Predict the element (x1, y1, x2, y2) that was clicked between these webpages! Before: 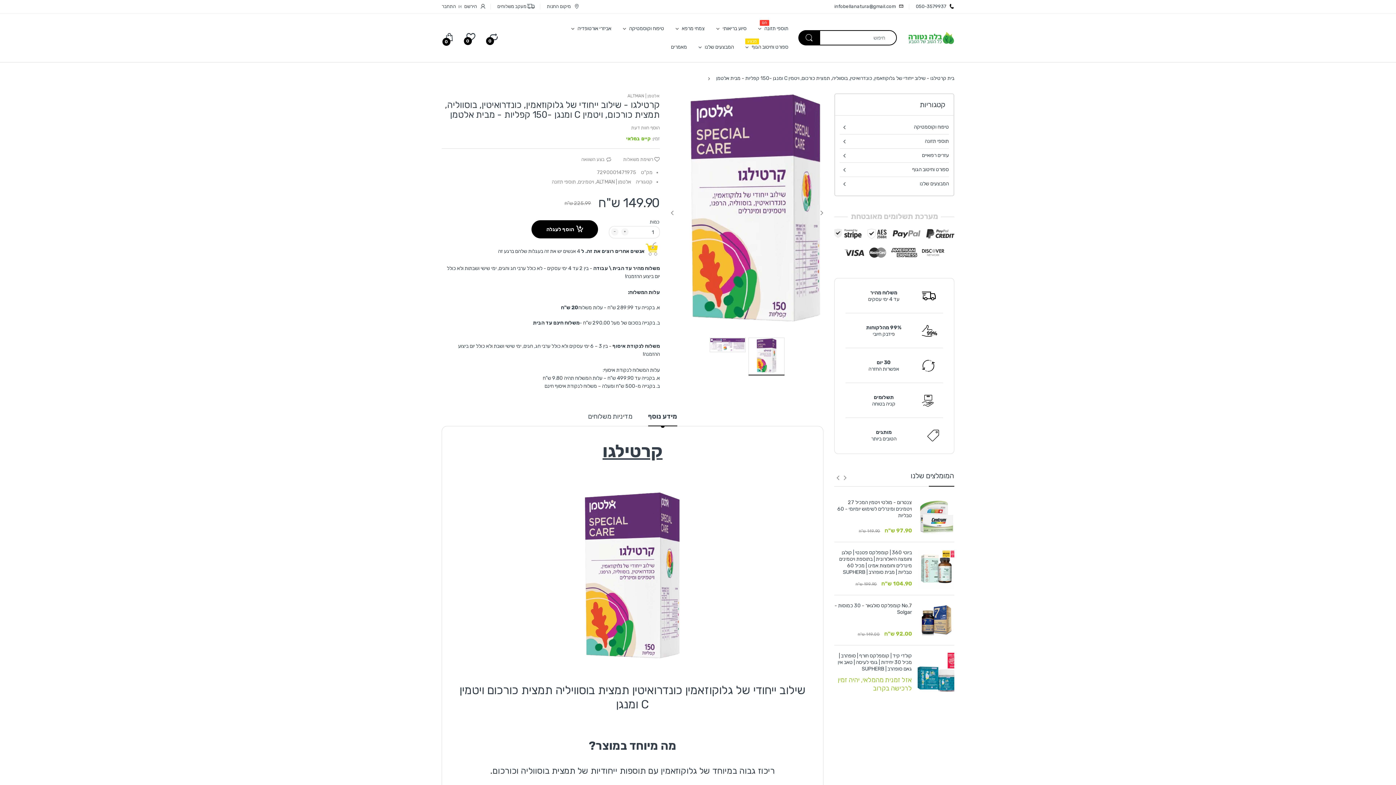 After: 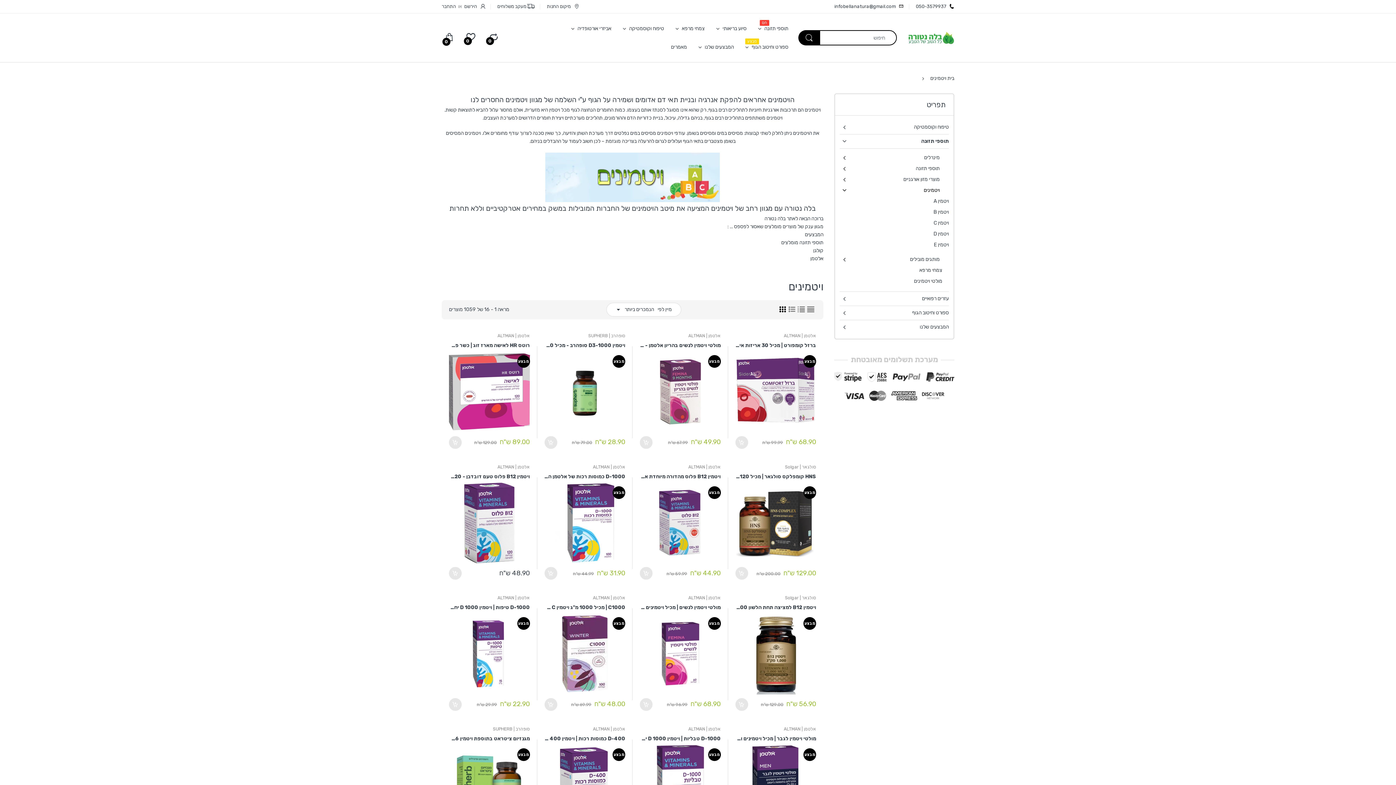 Action: bbox: (577, 178, 594, 185) label: ויטמינים,